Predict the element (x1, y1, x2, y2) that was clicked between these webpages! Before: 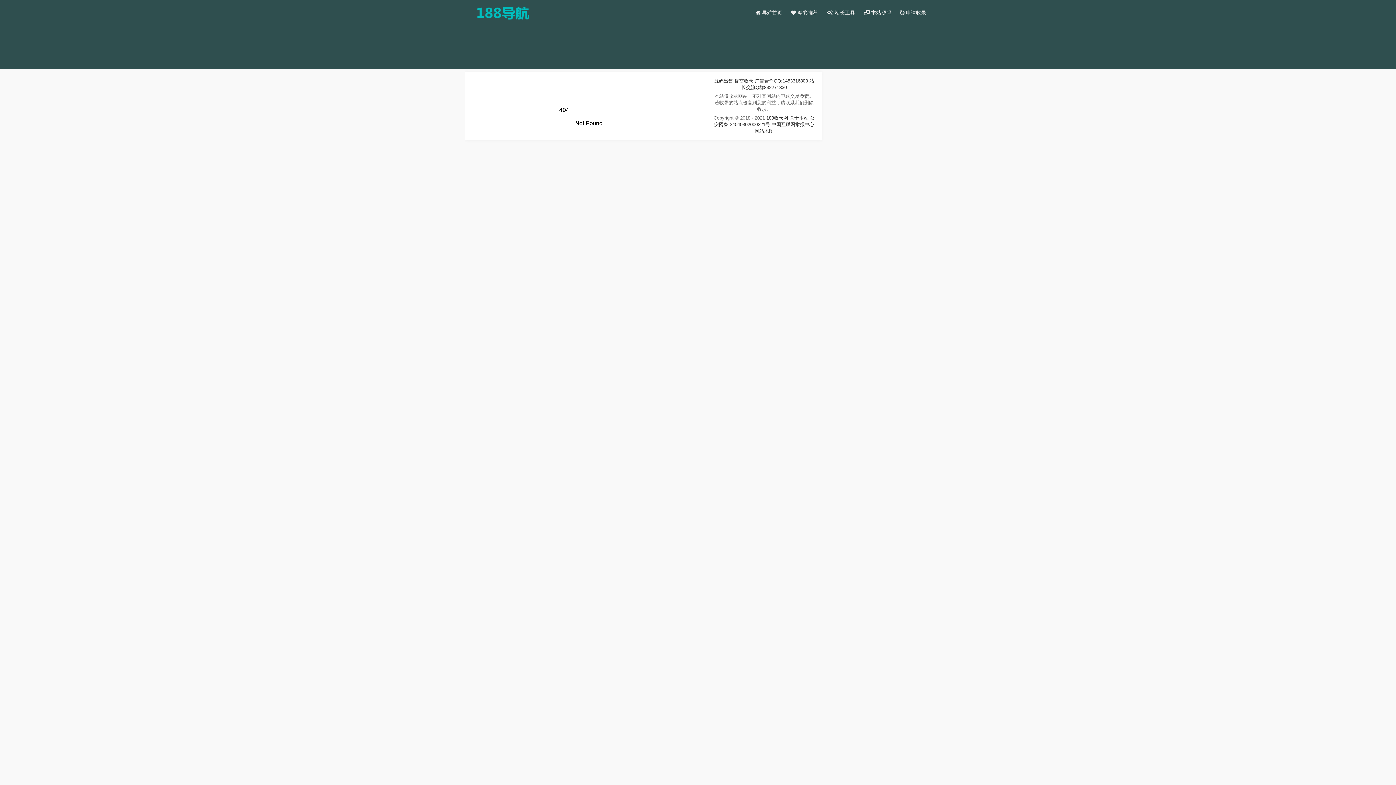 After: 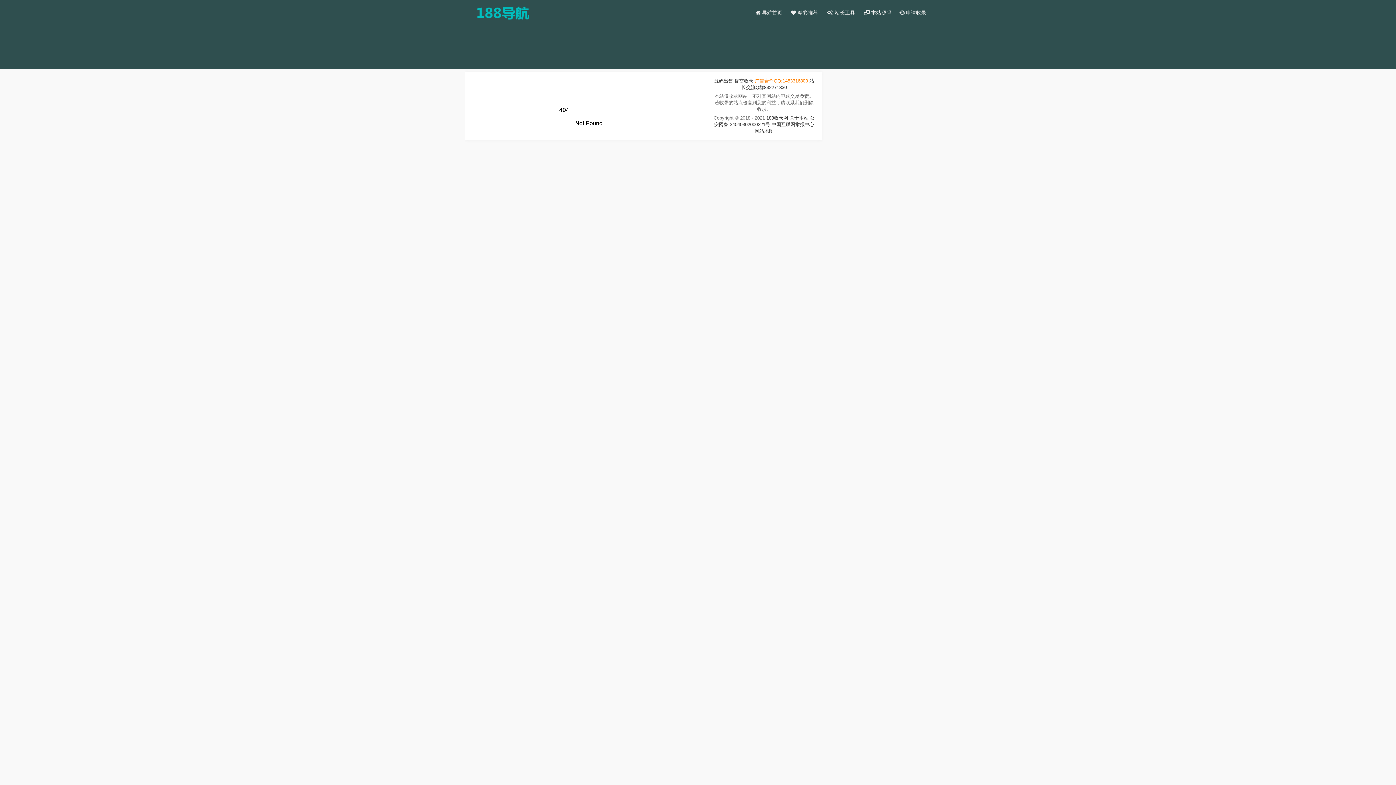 Action: label: 广告合作QQ:1453316800 bbox: (755, 78, 808, 83)